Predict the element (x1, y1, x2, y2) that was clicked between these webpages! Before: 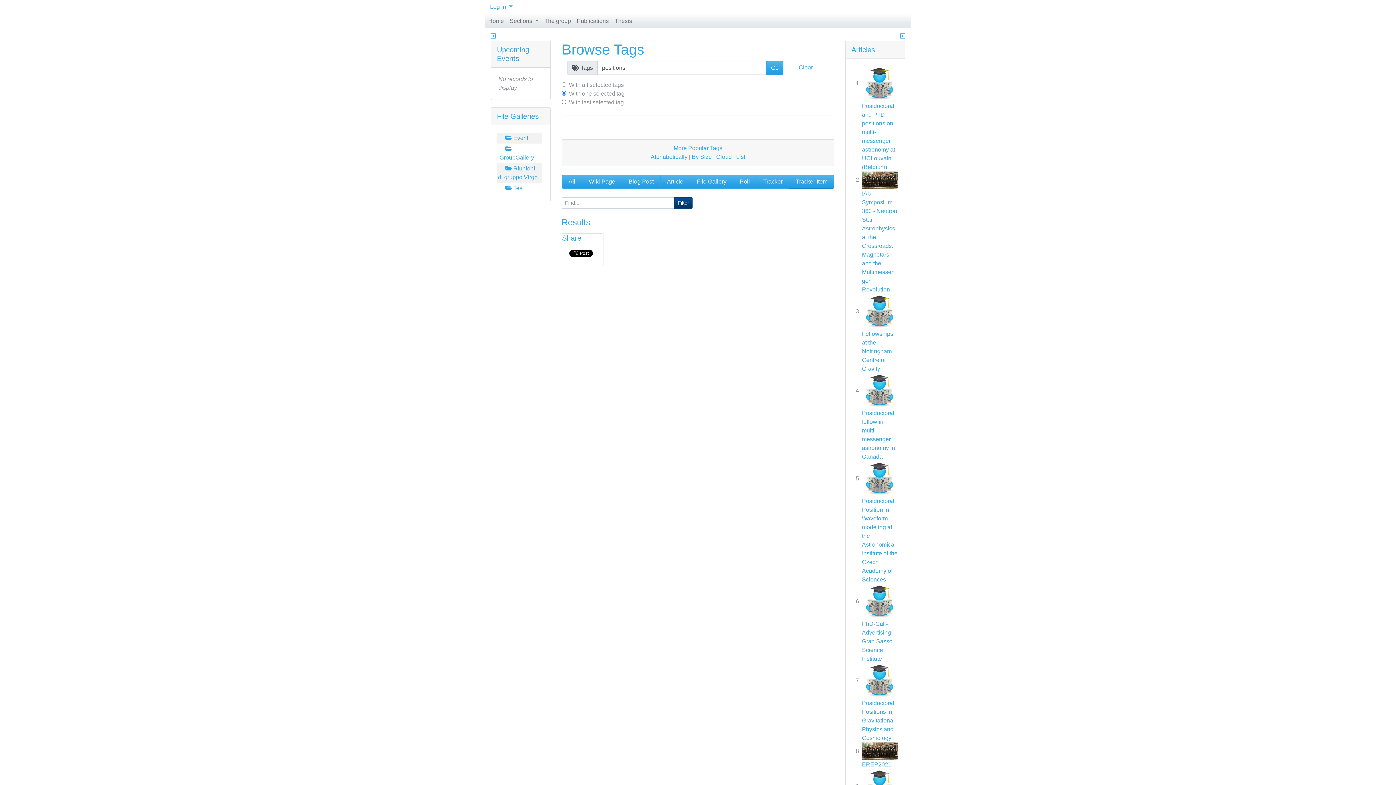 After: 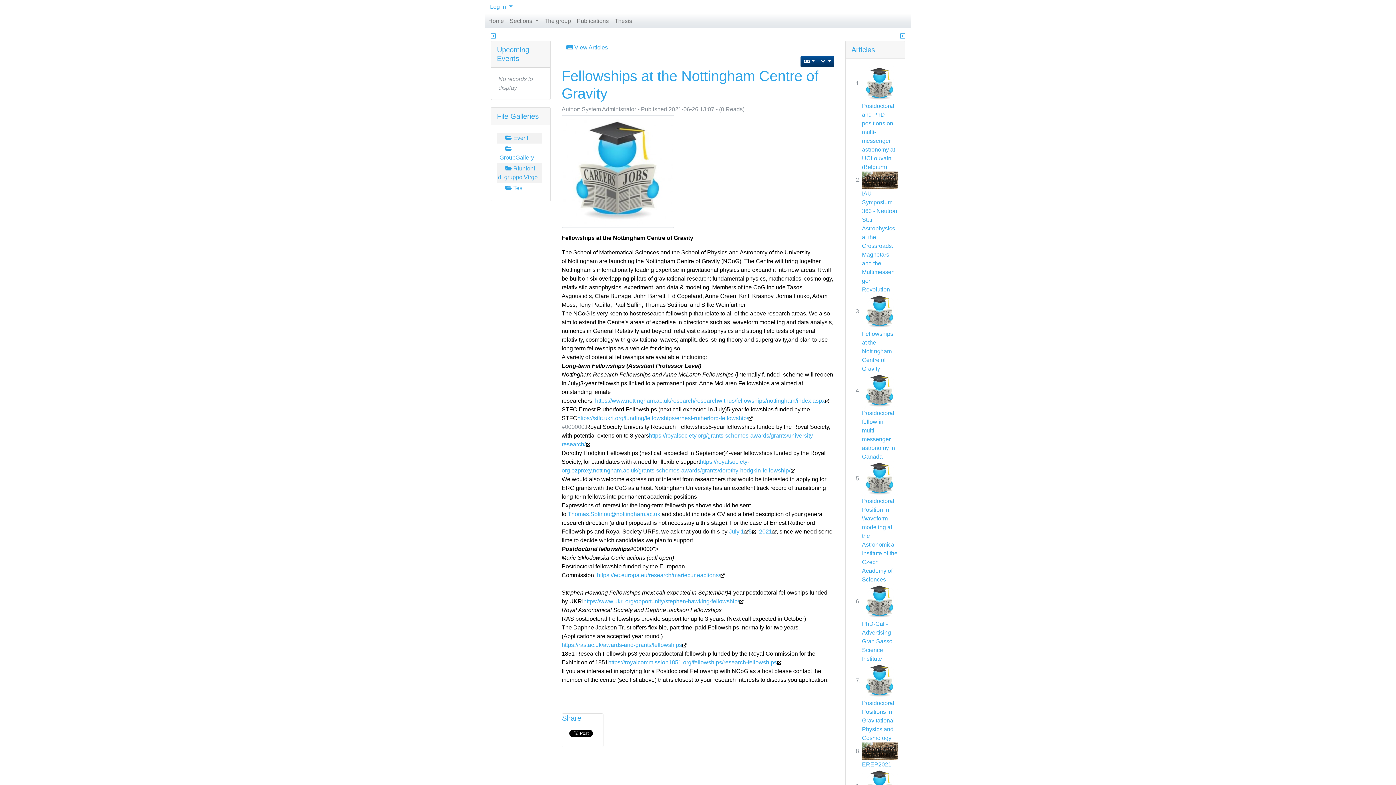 Action: bbox: (862, 330, 893, 371) label: Fellowships at the Nottingham Centre of Gravity